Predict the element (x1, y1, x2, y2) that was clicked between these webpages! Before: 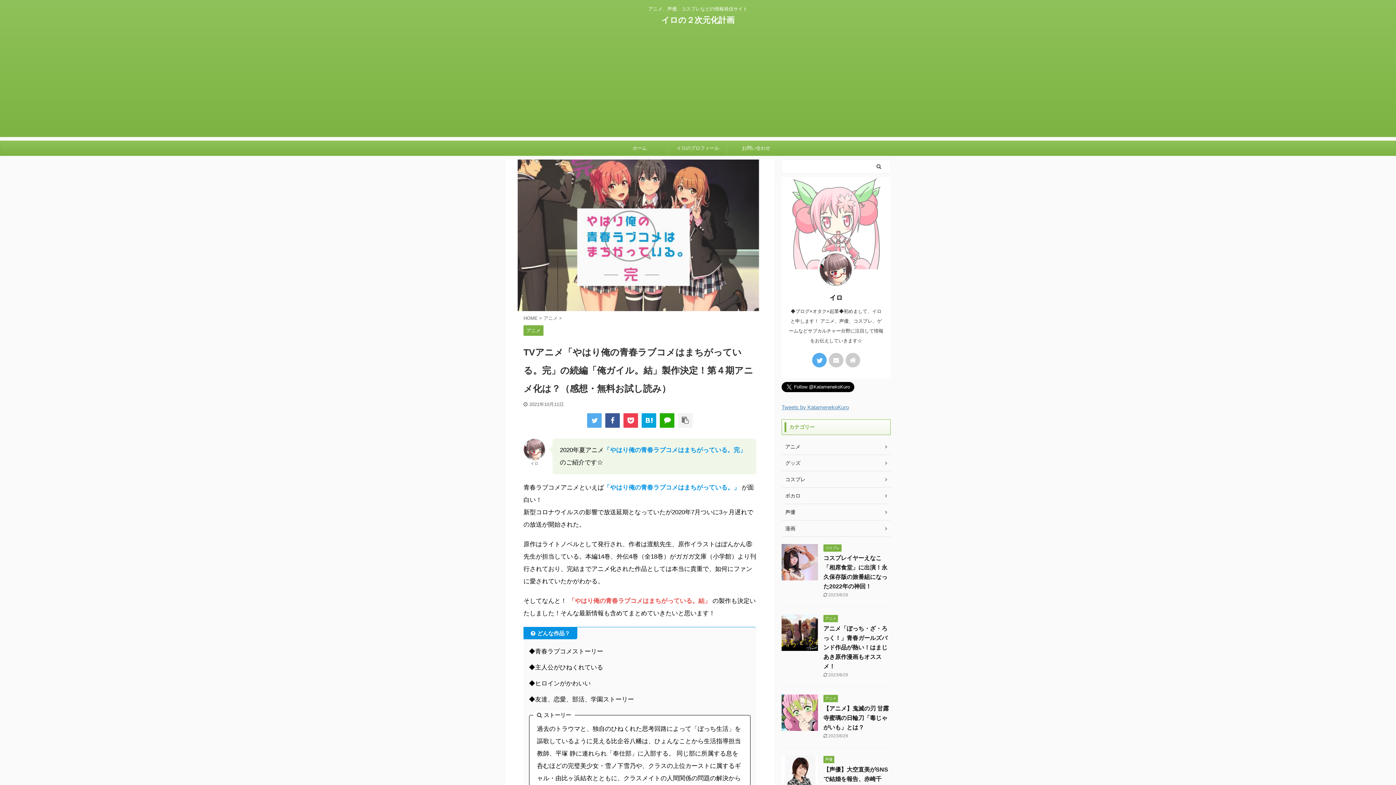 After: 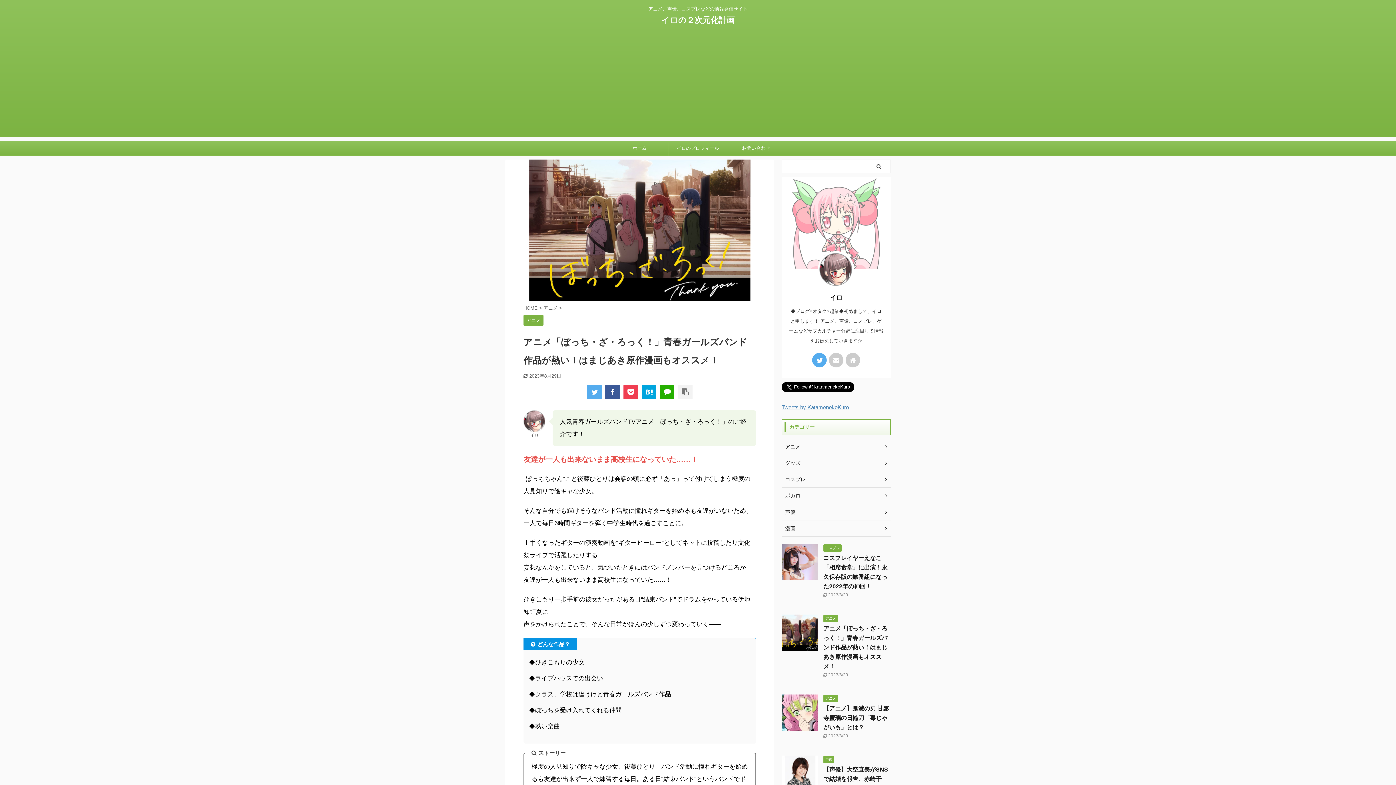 Action: bbox: (823, 625, 887, 669) label: アニメ「ぼっち・ざ・ろっく！」青春ガールズバンド作品が熱い！はまじあき原作漫画もオススメ！